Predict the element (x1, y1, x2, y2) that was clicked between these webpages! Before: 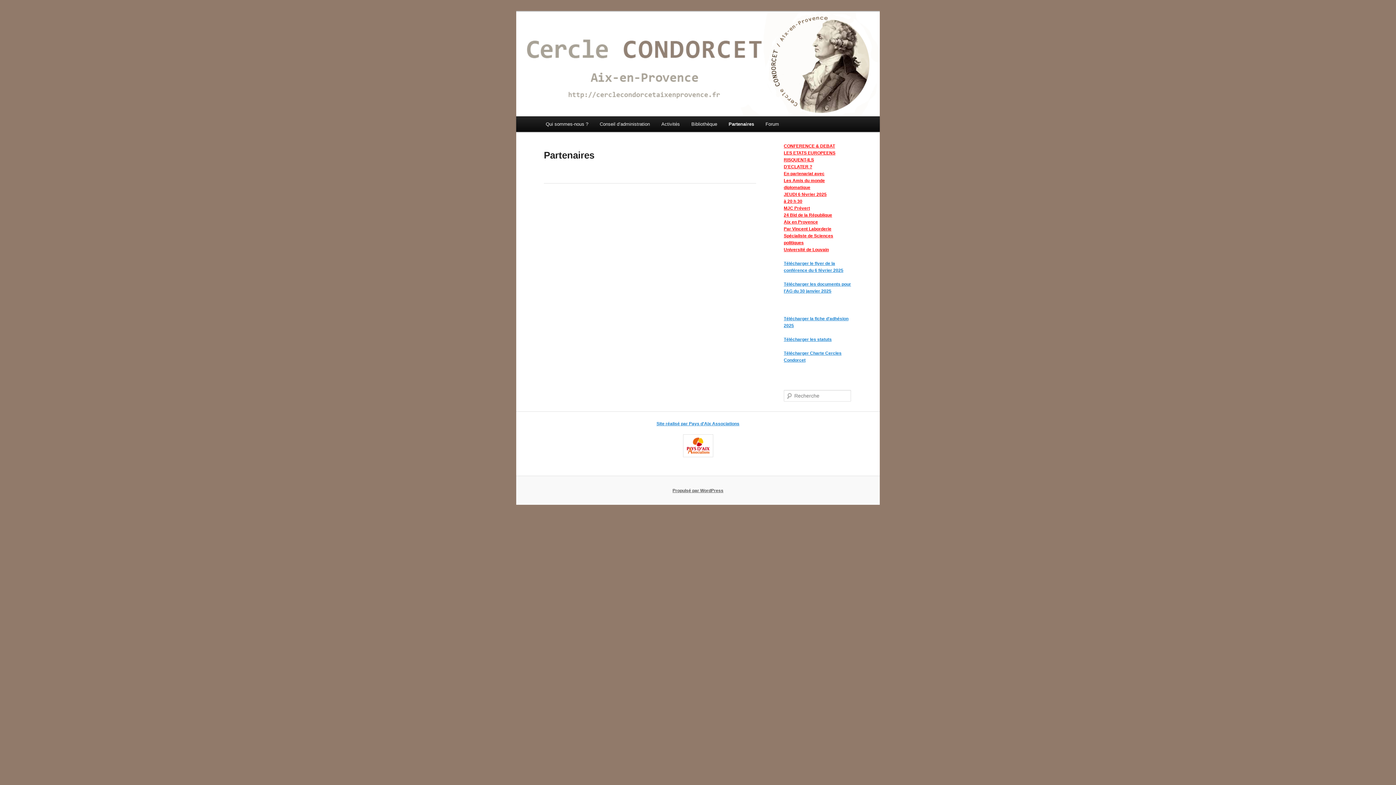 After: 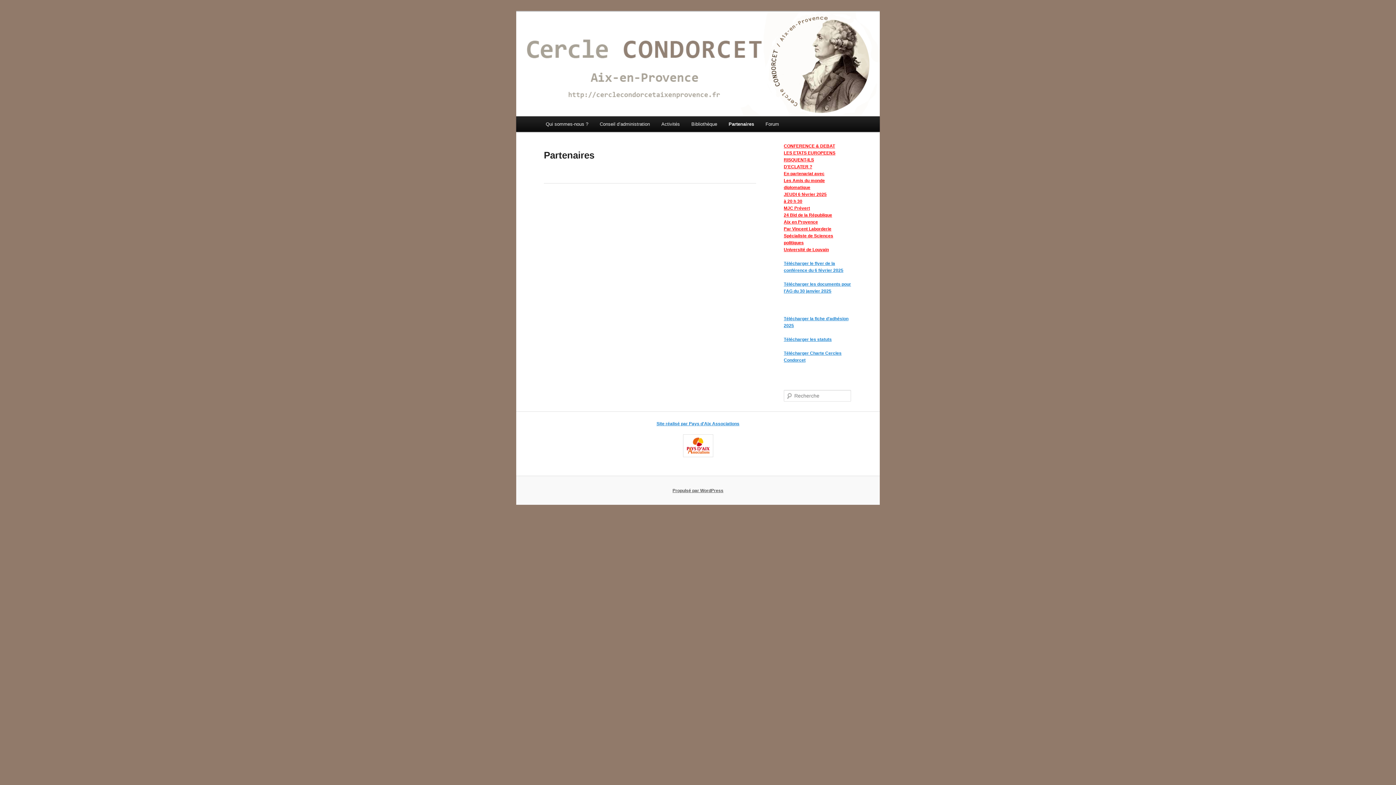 Action: bbox: (784, 337, 832, 342) label: Télécharger les statuts

